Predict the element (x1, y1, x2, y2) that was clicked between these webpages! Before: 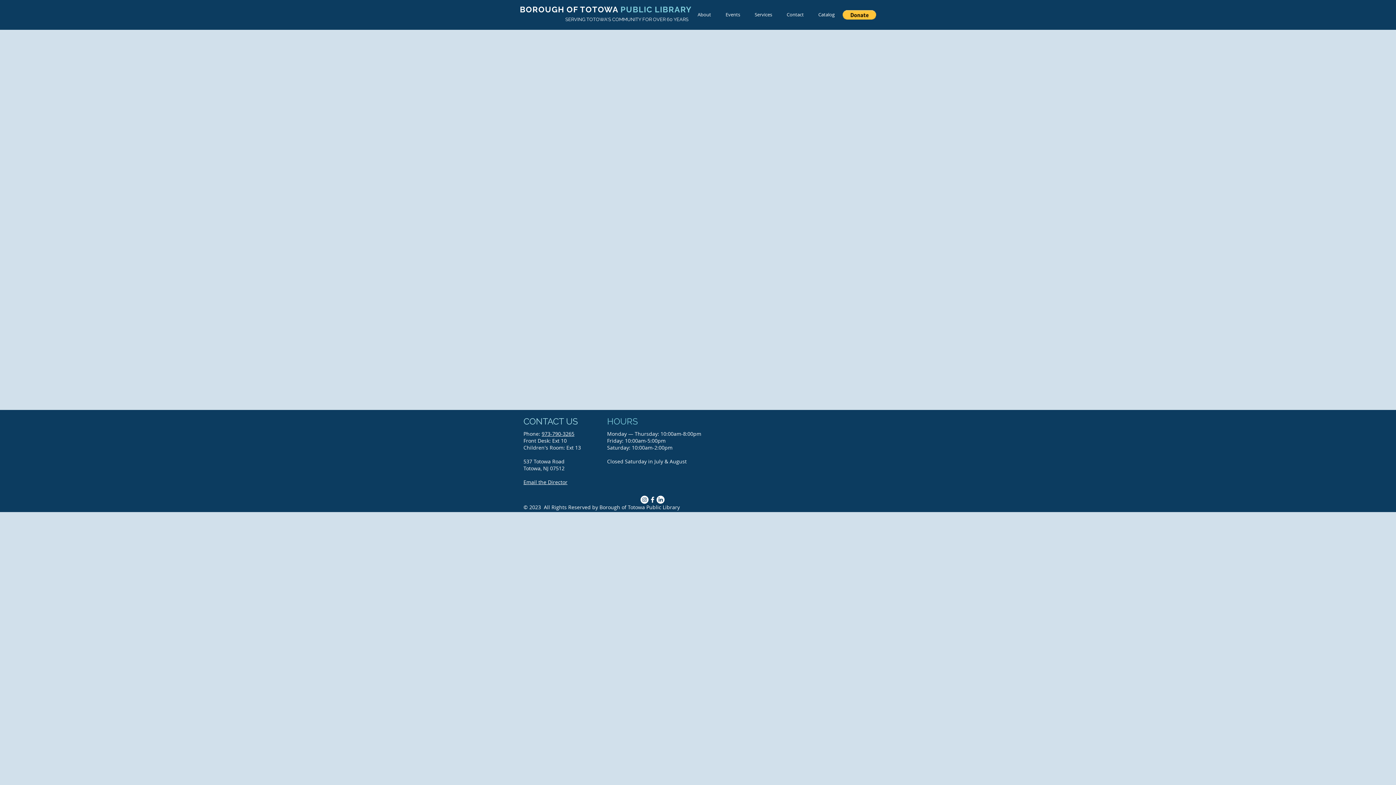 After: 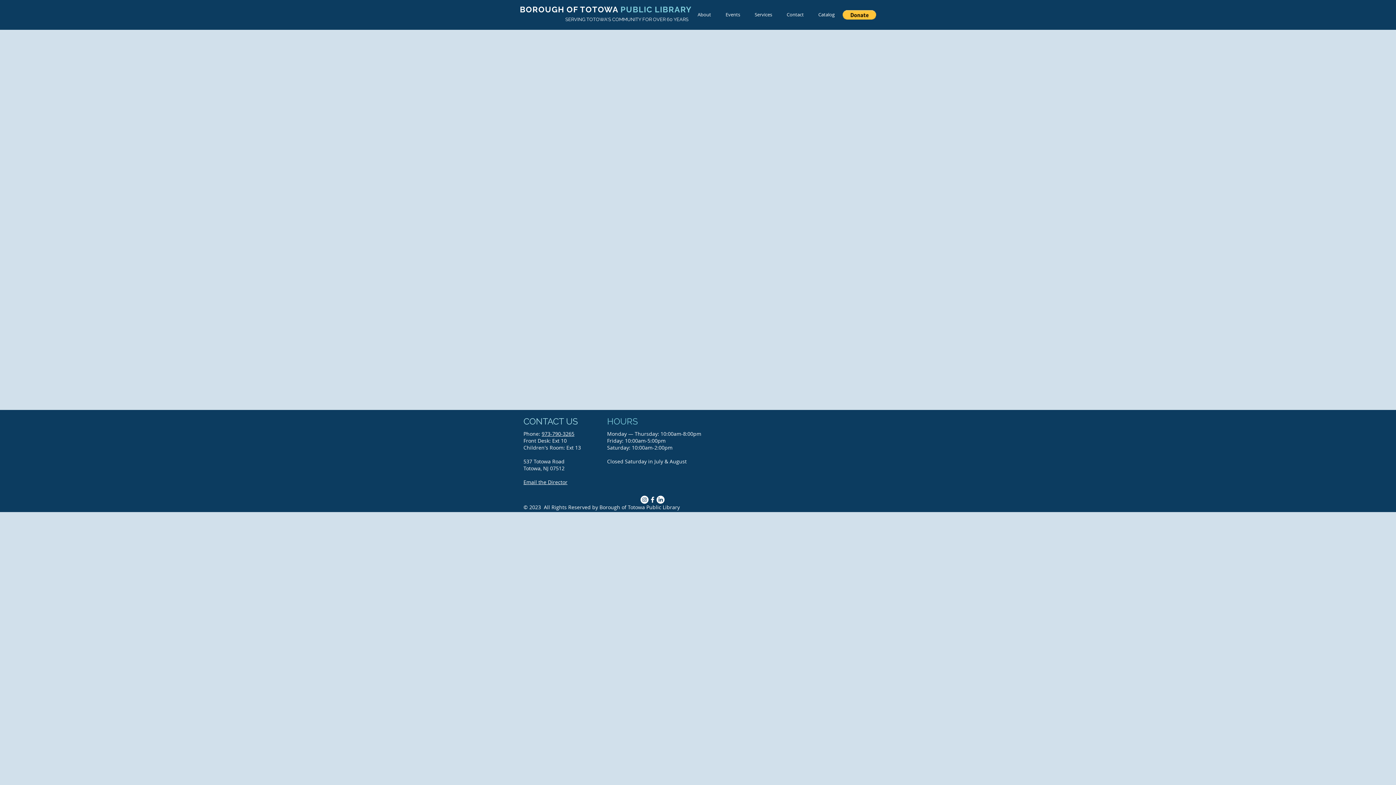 Action: bbox: (648, 496, 656, 504)